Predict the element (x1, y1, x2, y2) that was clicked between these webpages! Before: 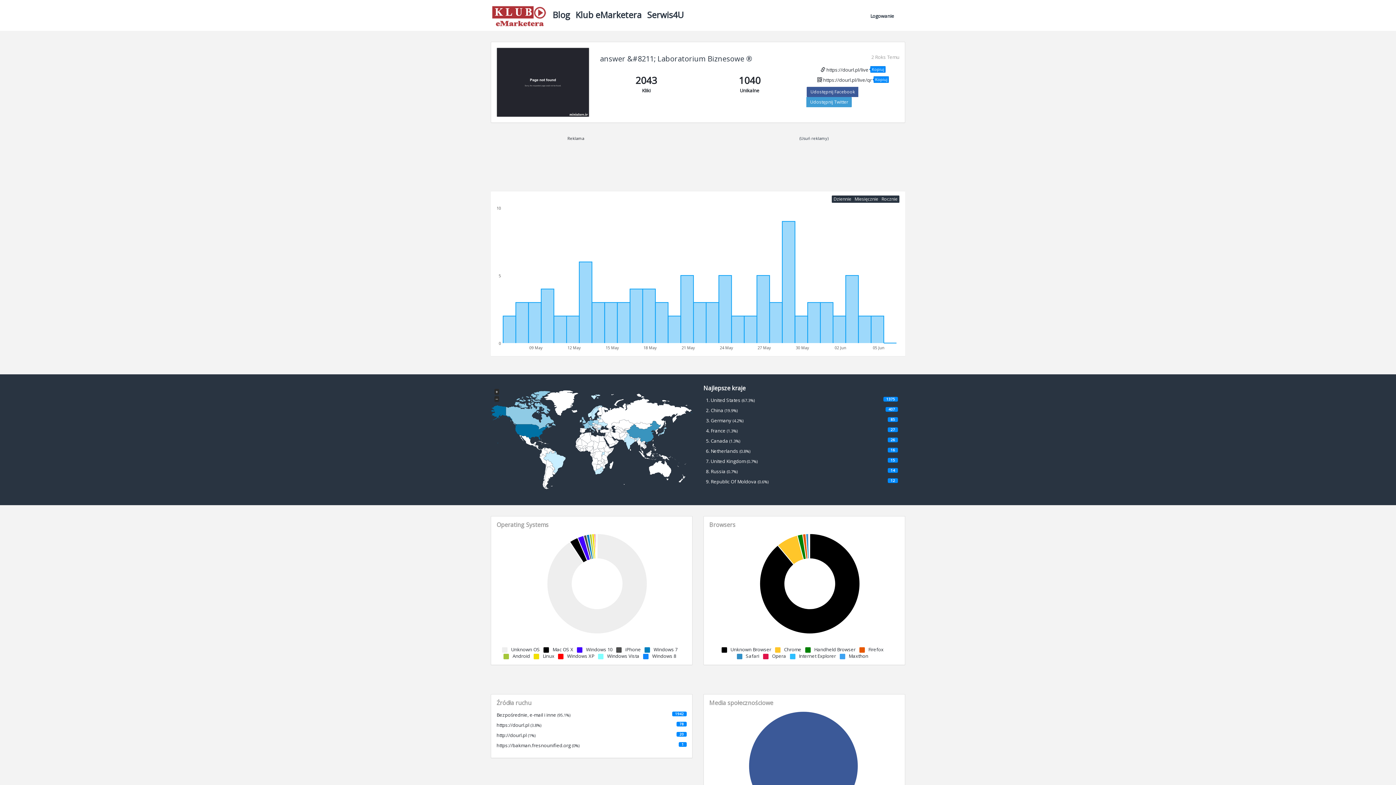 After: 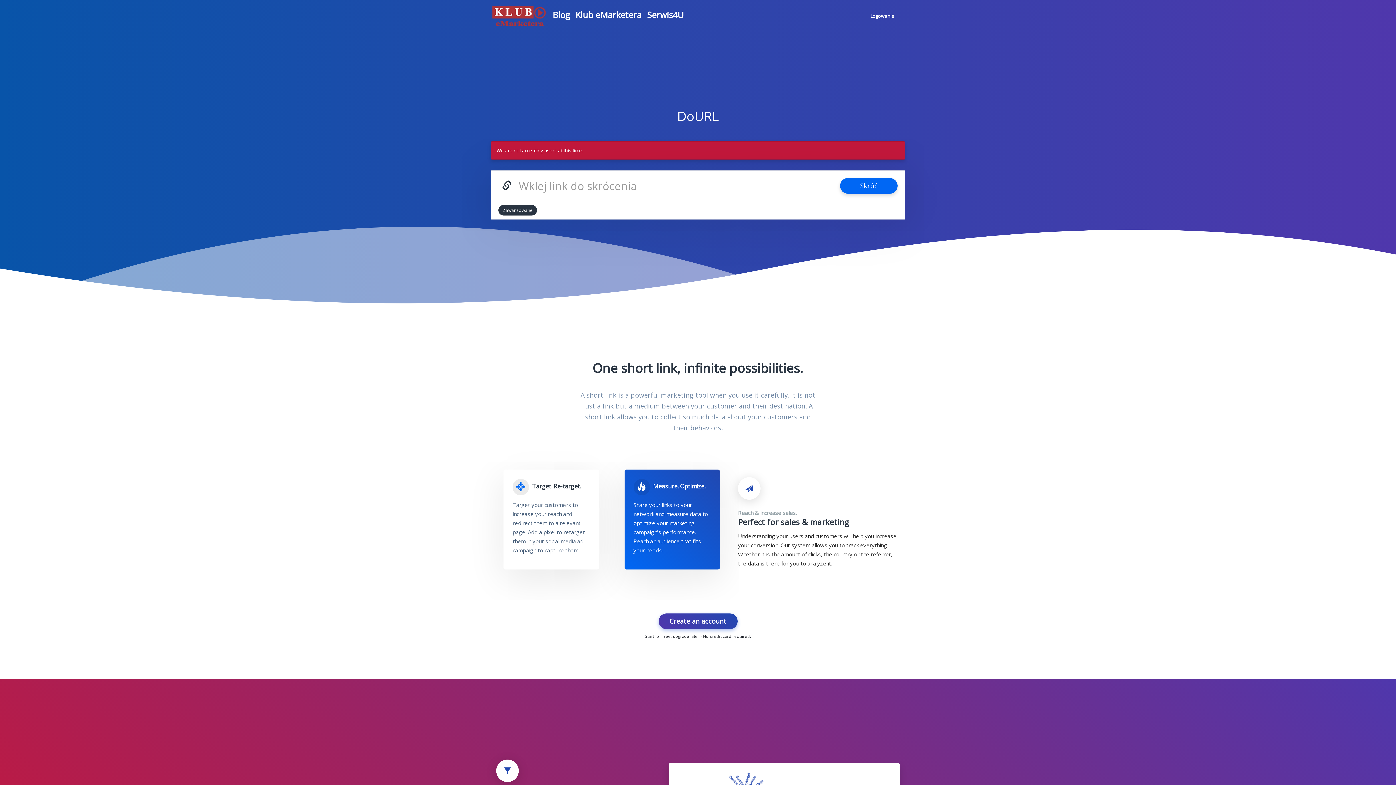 Action: label: (Usuń reklamy) bbox: (797, 133, 830, 143)